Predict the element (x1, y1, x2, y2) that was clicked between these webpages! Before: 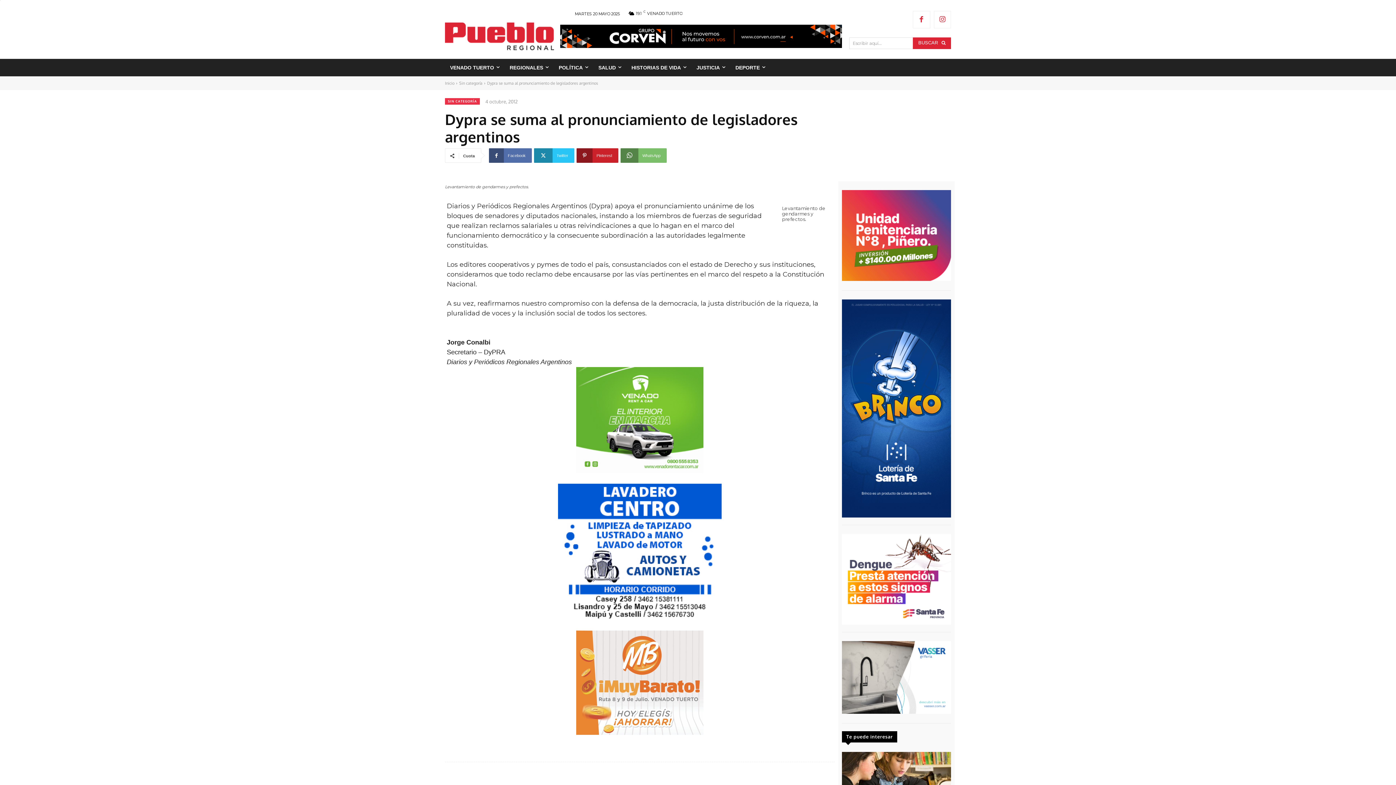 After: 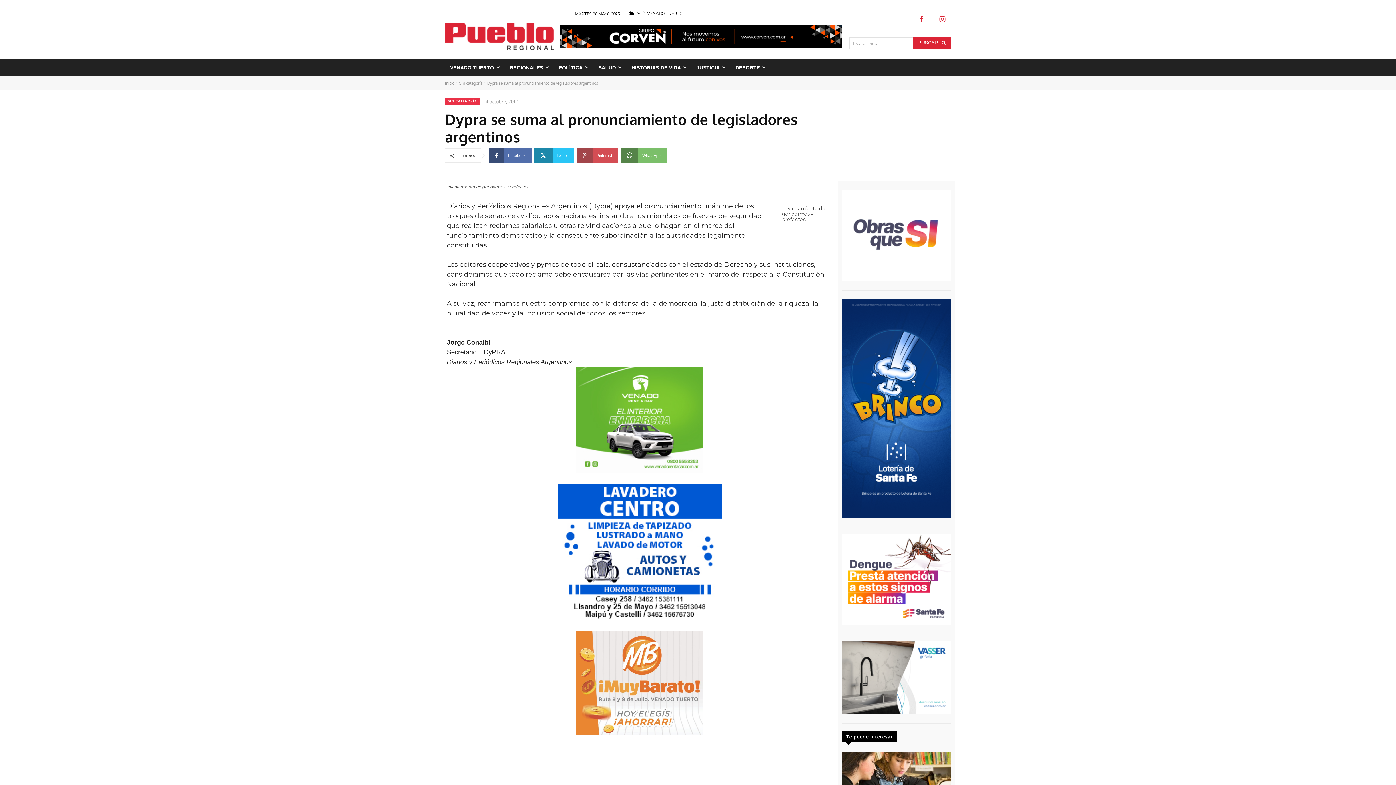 Action: label: Pinterest bbox: (576, 148, 618, 162)